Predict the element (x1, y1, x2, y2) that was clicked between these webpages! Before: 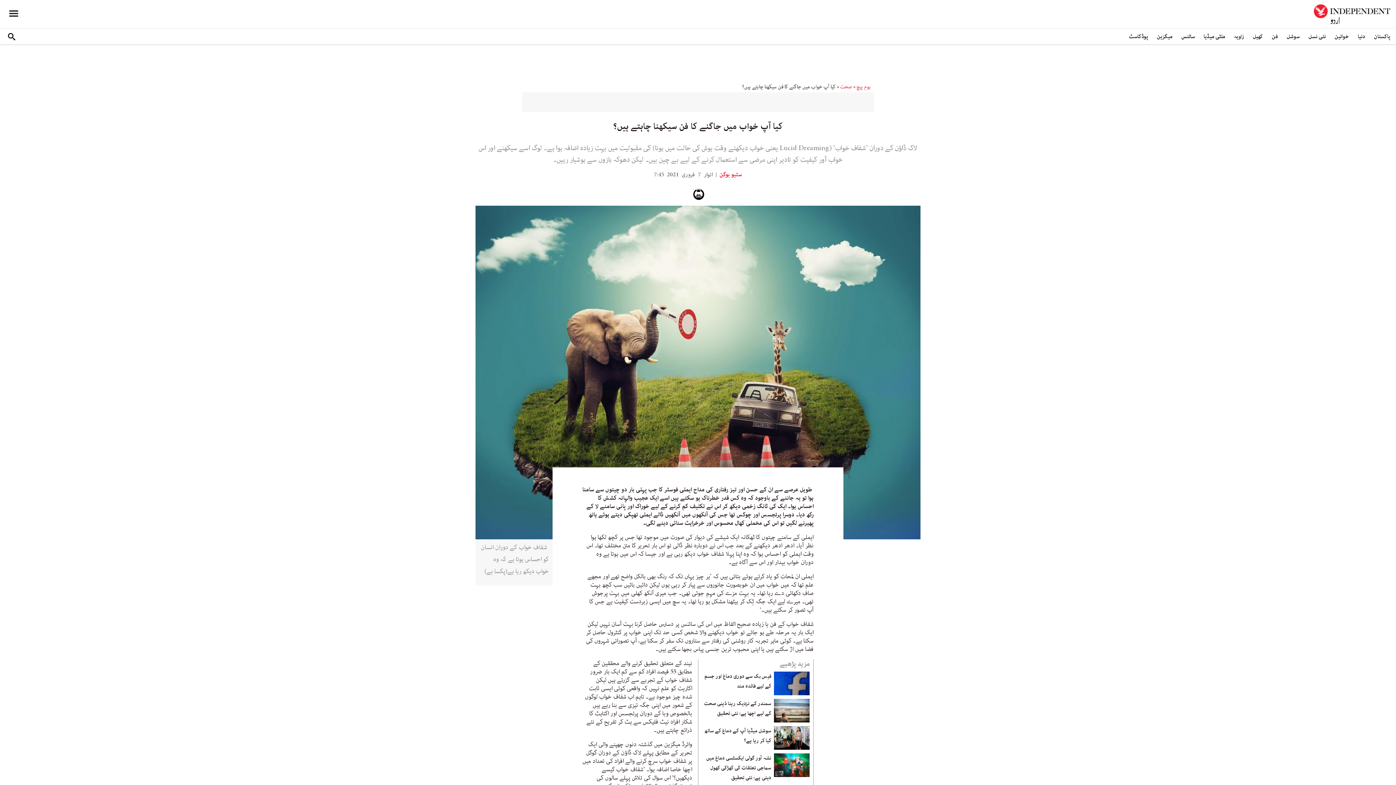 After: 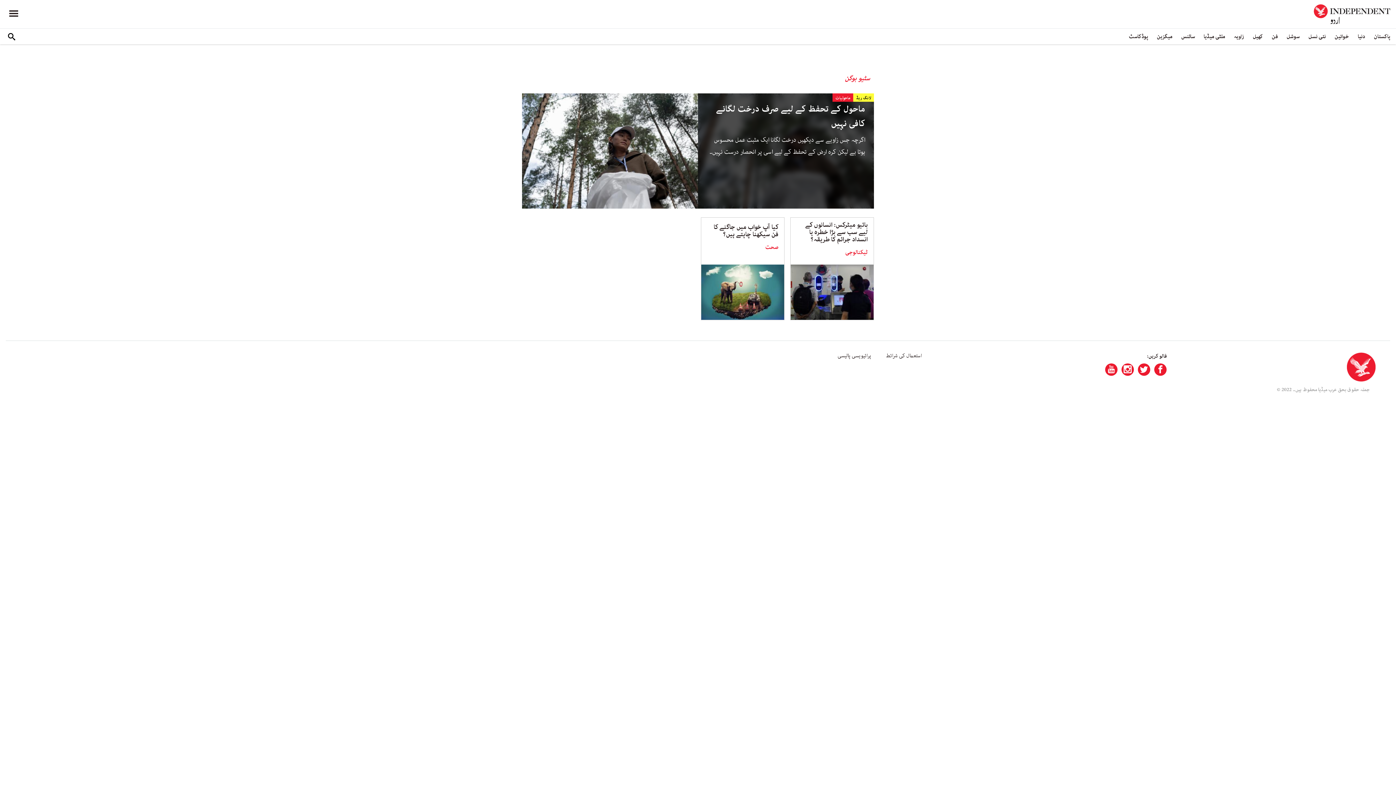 Action: label: سٹیو بوگن  bbox: (718, 170, 742, 179)